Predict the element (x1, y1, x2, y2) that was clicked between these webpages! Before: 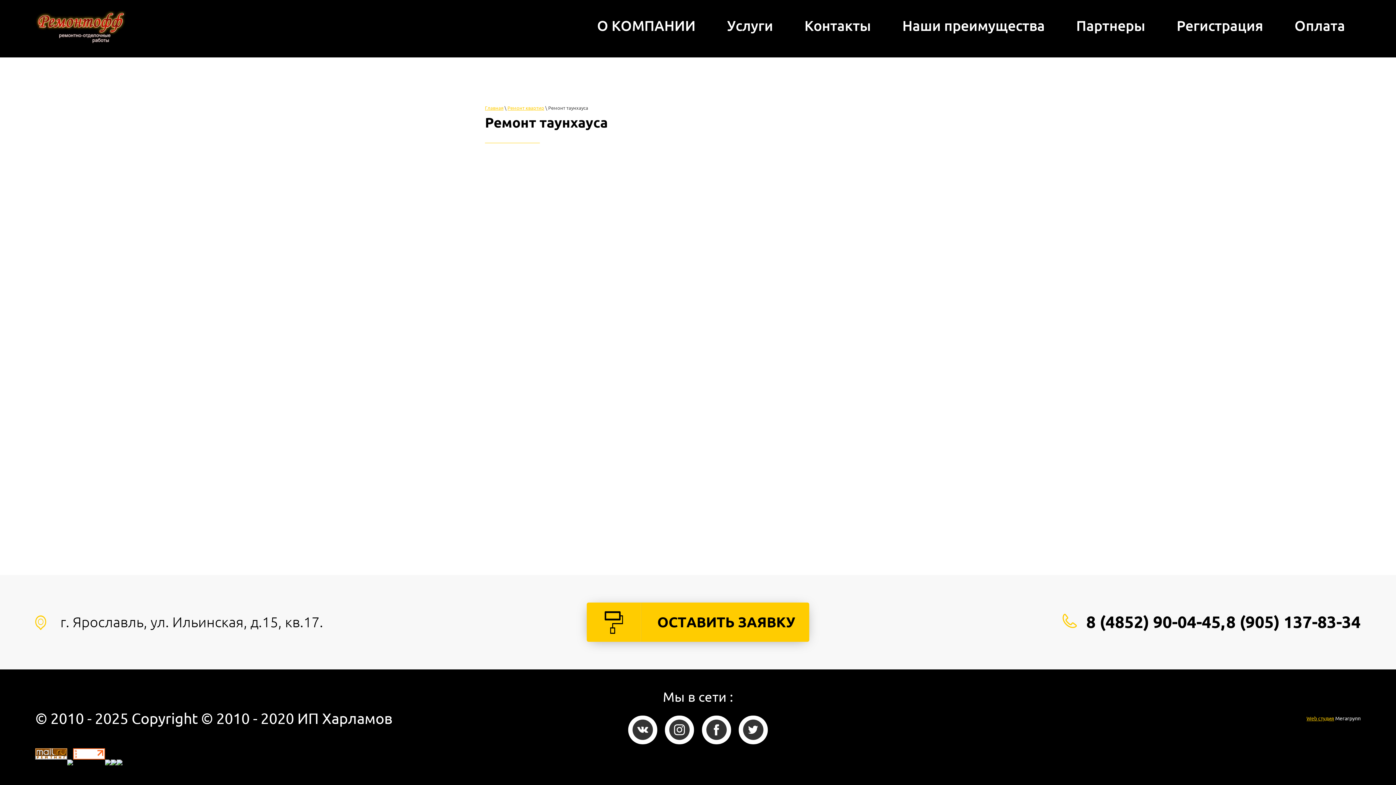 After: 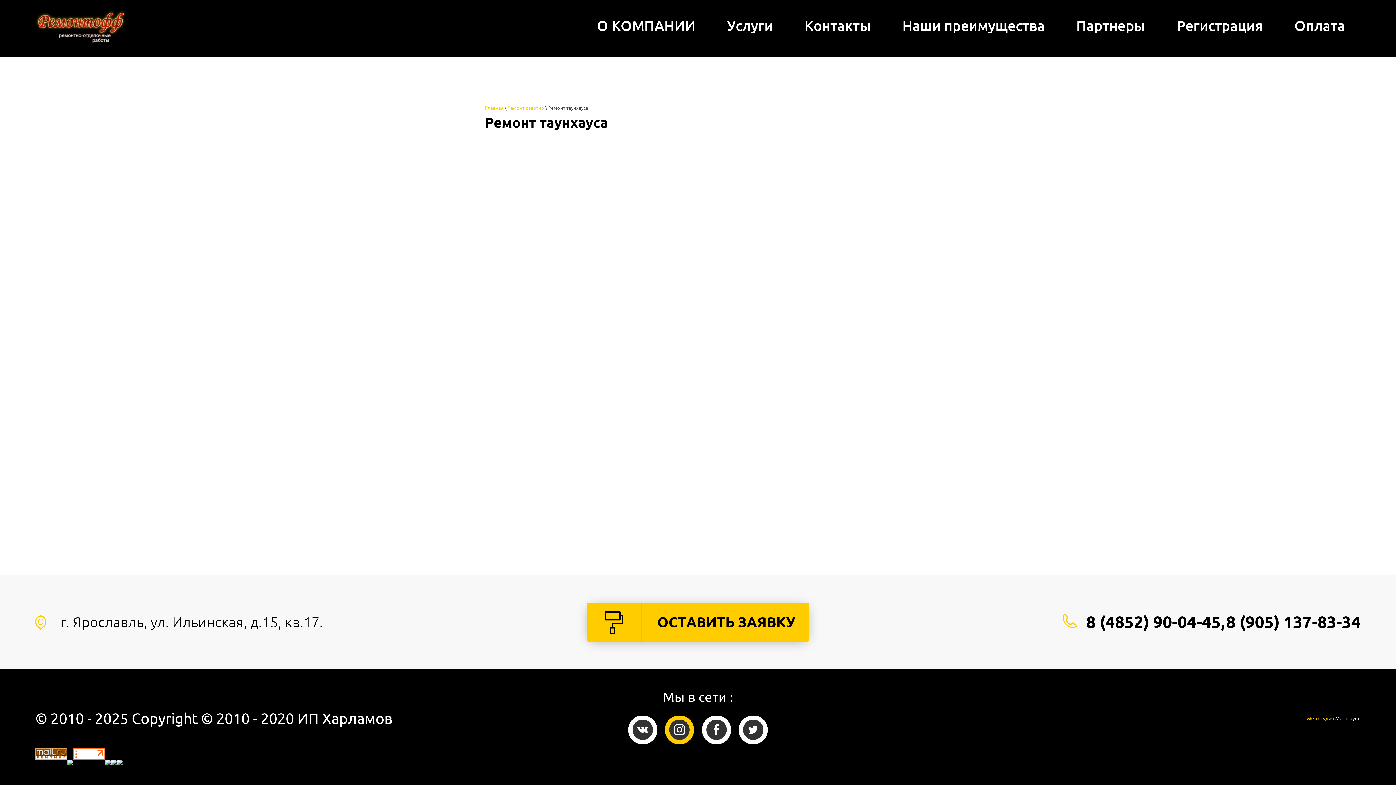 Action: bbox: (665, 715, 694, 744)